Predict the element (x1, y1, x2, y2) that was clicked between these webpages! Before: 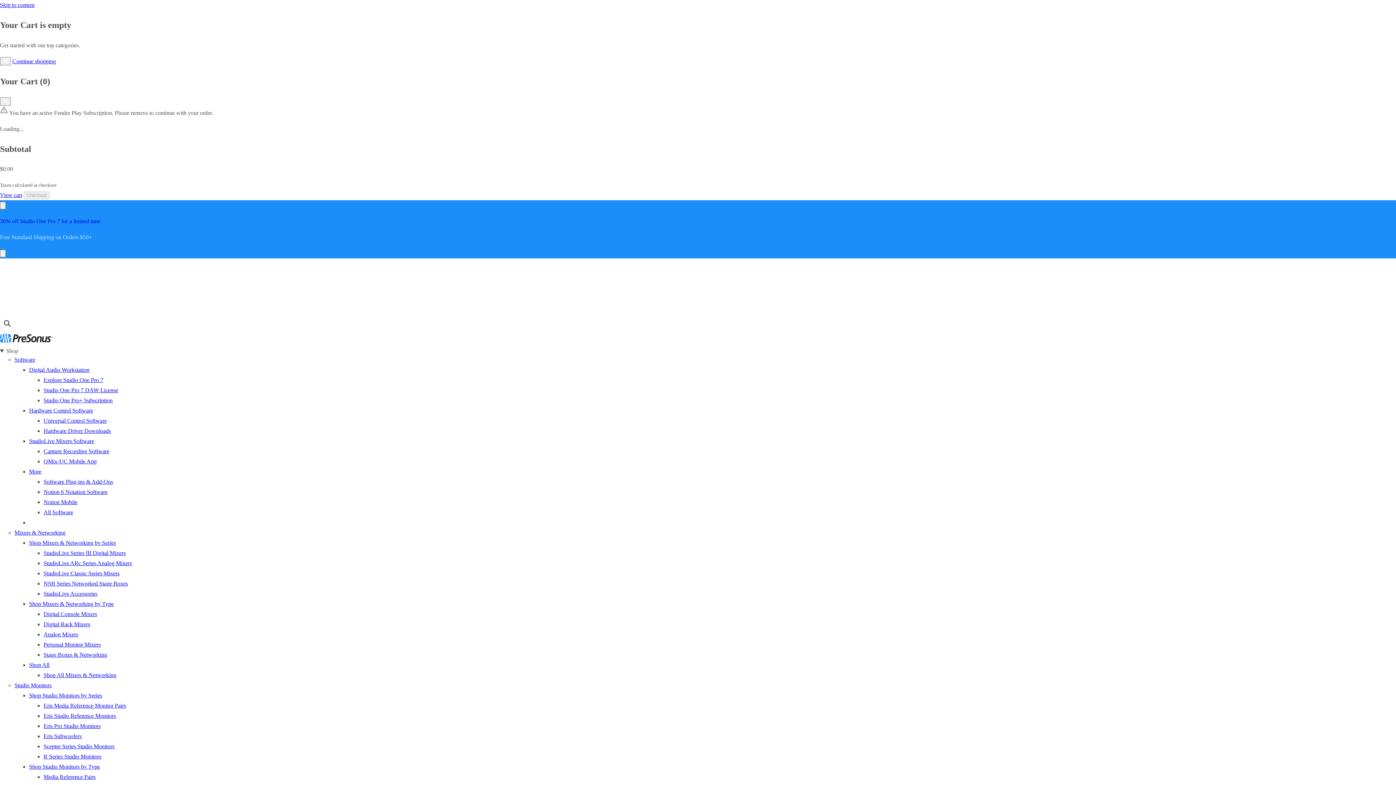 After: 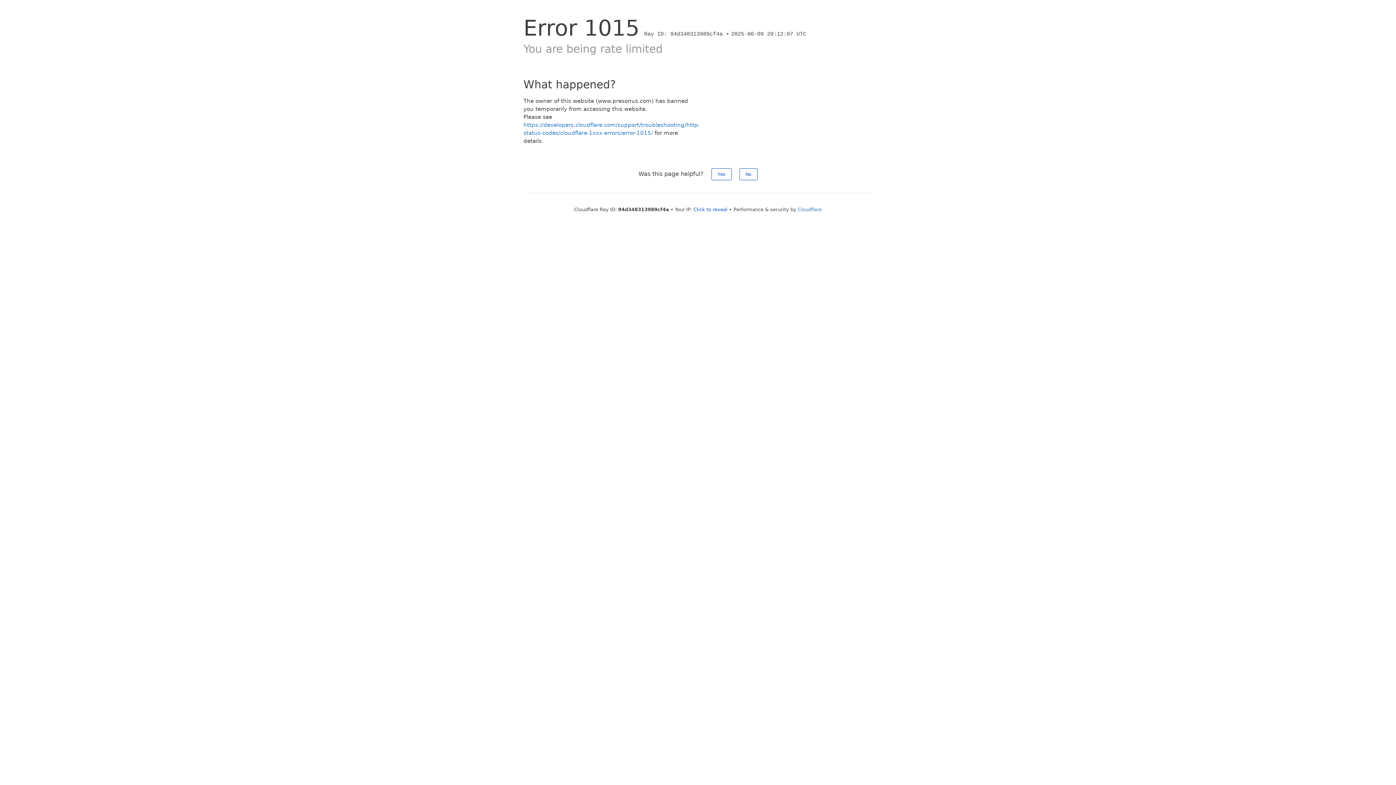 Action: label: Personal Monitor Mixers bbox: (43, 641, 100, 648)